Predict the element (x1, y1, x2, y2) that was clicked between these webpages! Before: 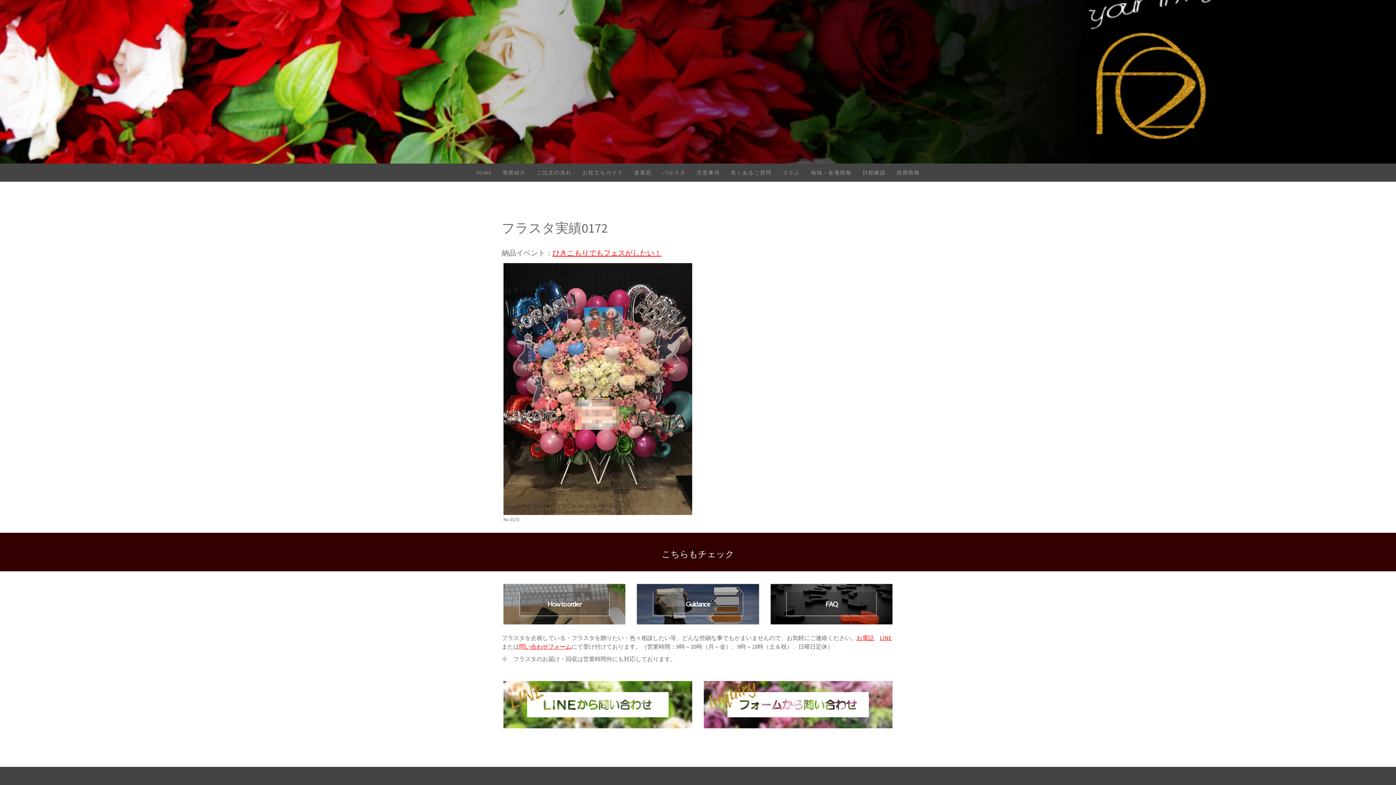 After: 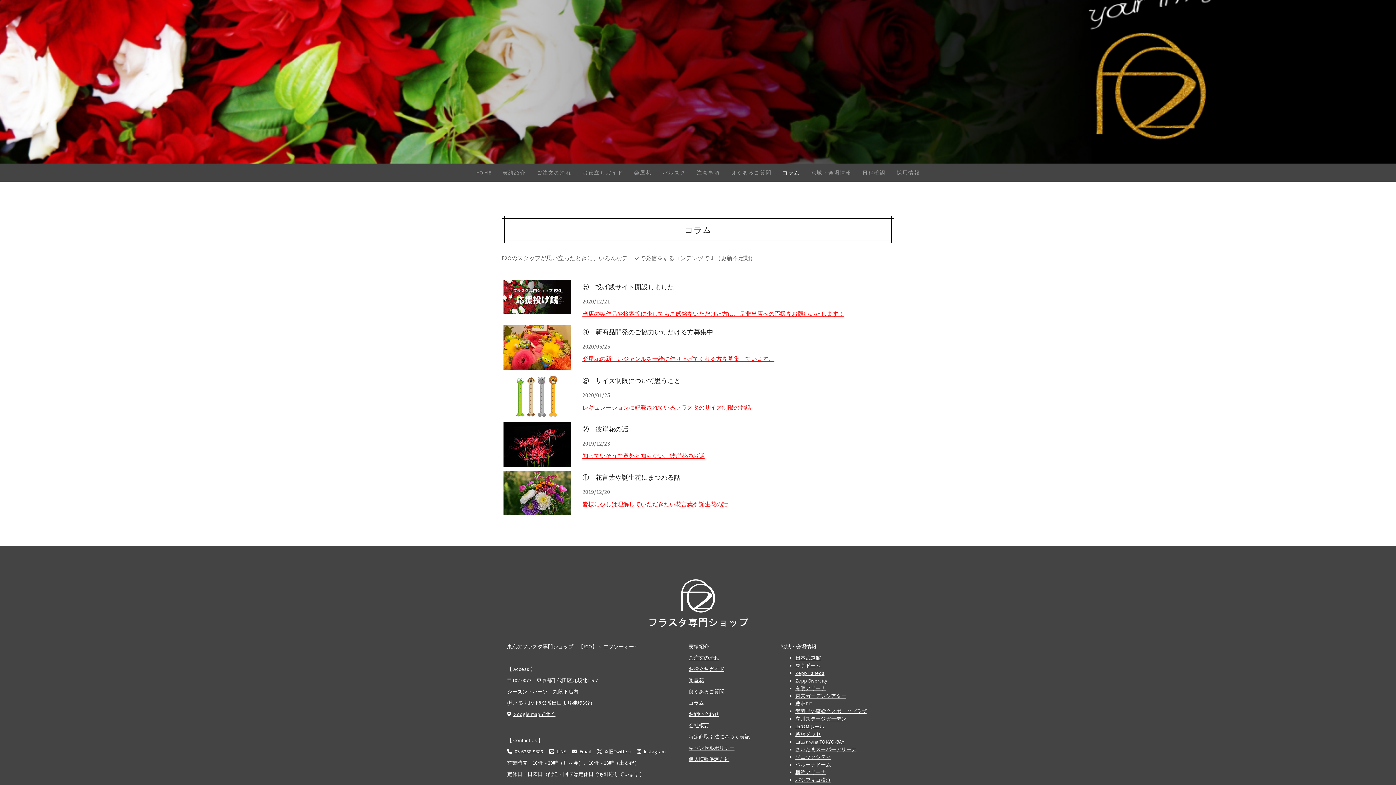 Action: bbox: (777, 163, 805, 181) label: コラム